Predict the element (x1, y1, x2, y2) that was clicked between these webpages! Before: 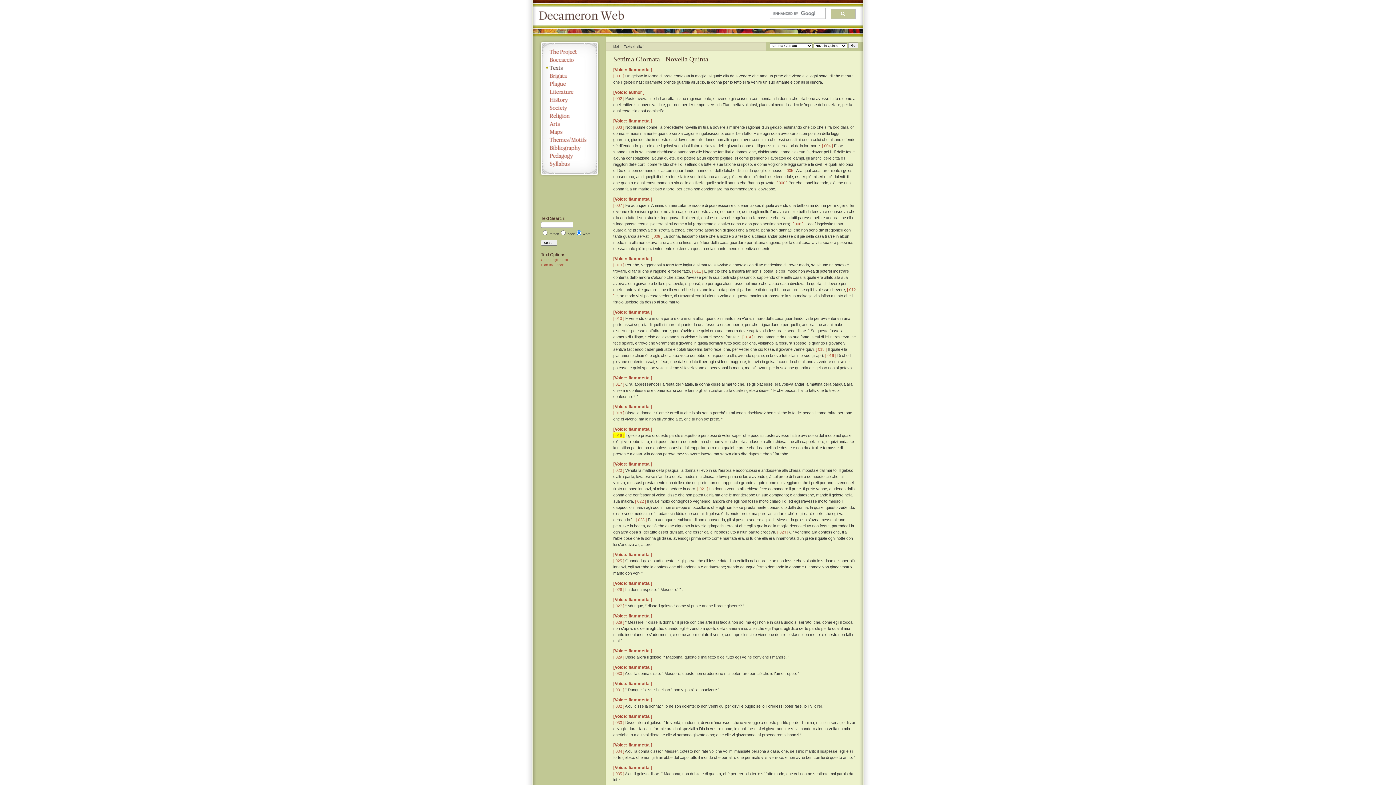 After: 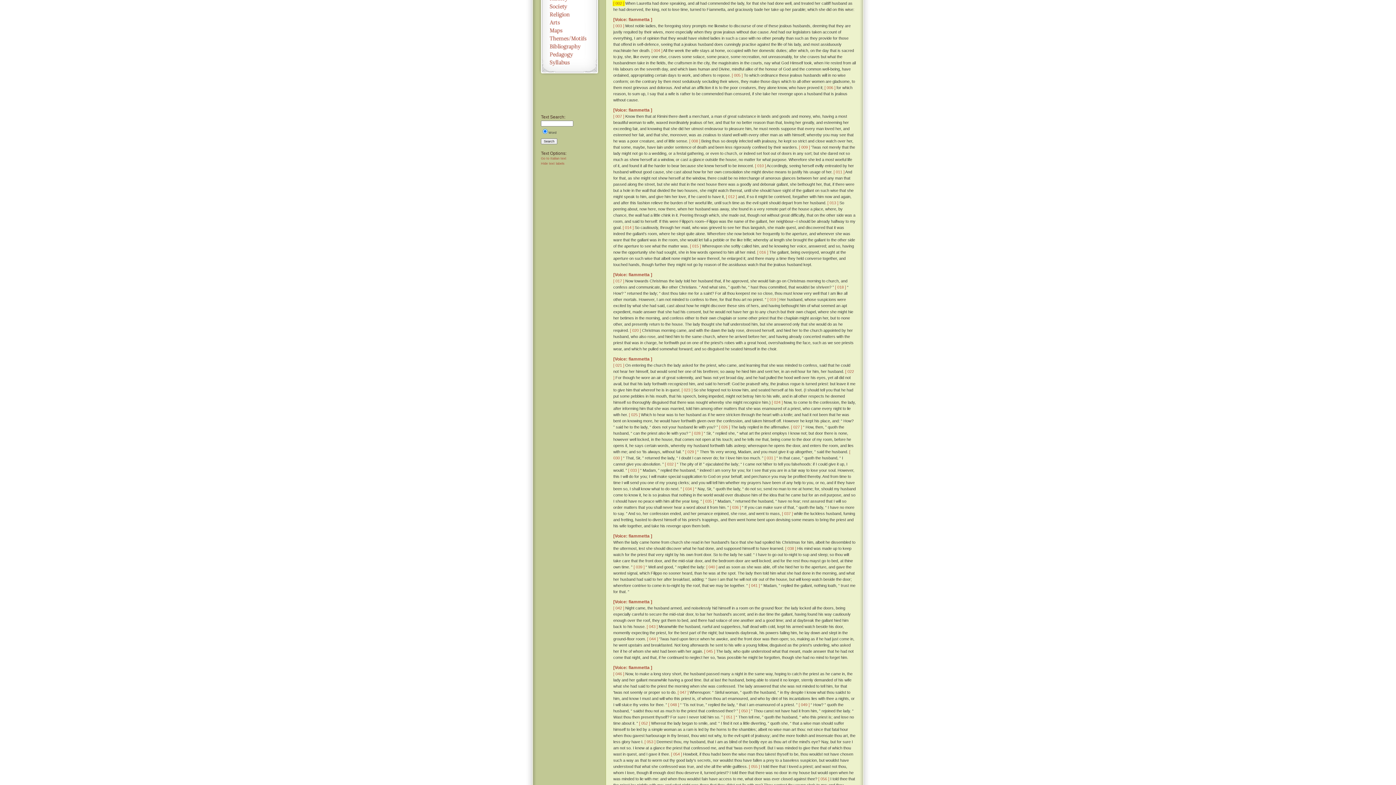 Action: label: [ 002 ] bbox: (613, 96, 624, 100)